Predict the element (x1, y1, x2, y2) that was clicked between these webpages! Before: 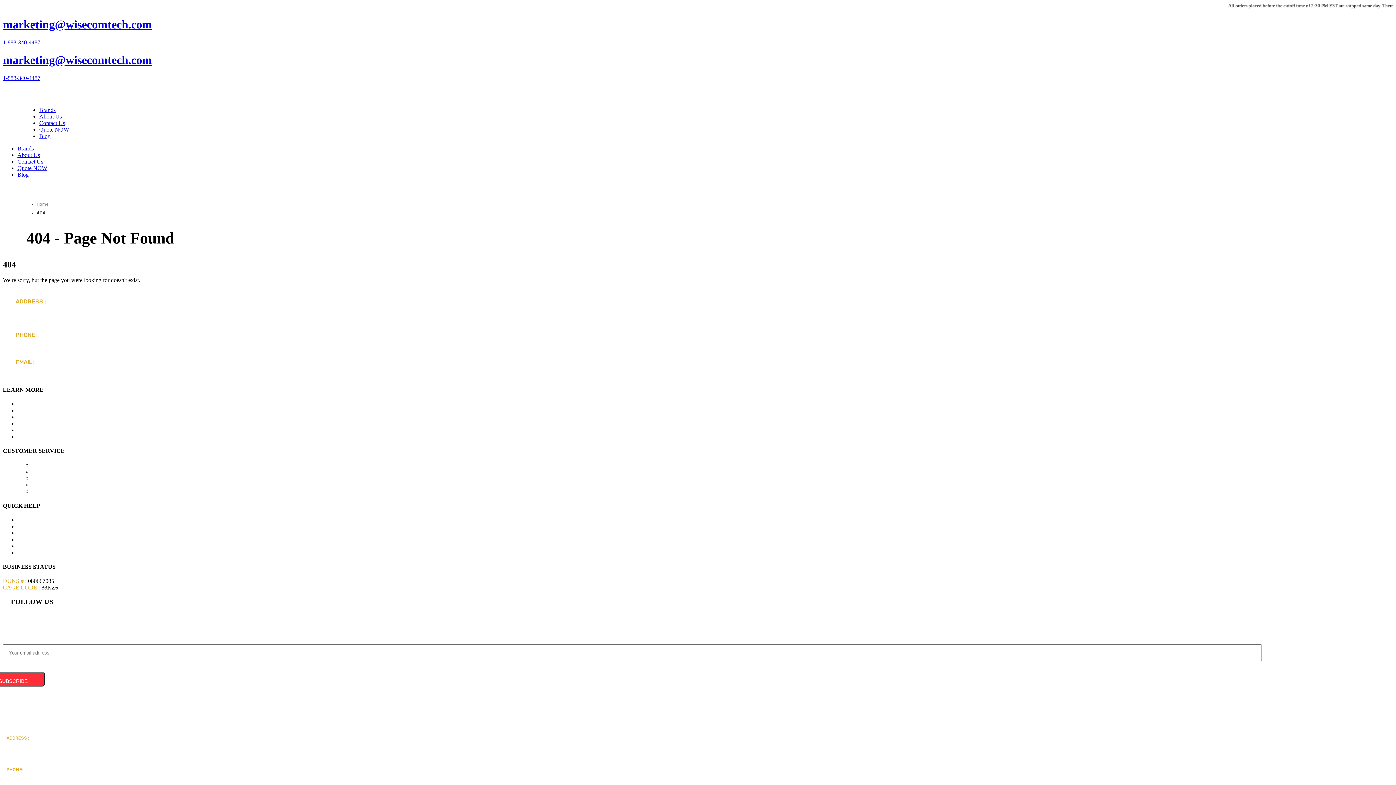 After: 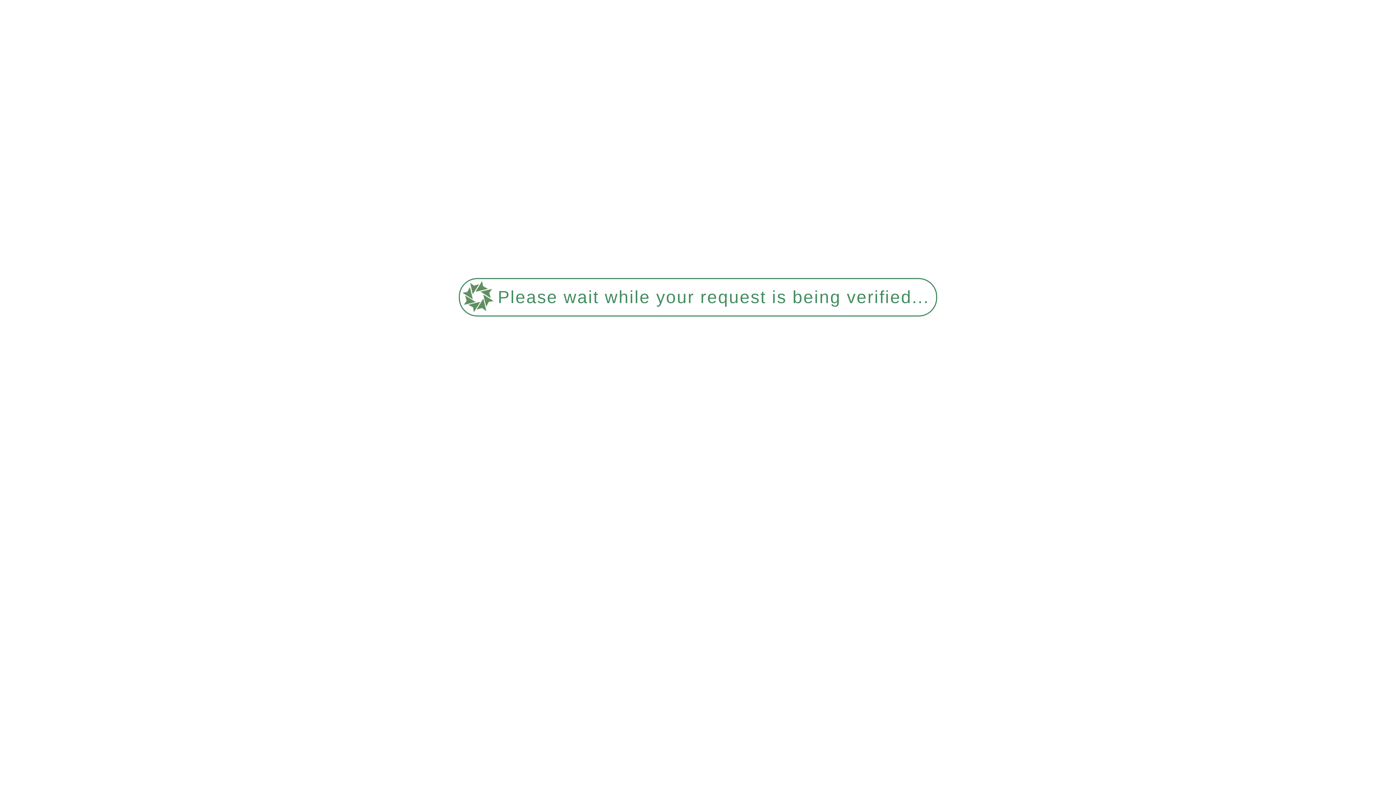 Action: bbox: (39, 119, 65, 126) label: Contact Us